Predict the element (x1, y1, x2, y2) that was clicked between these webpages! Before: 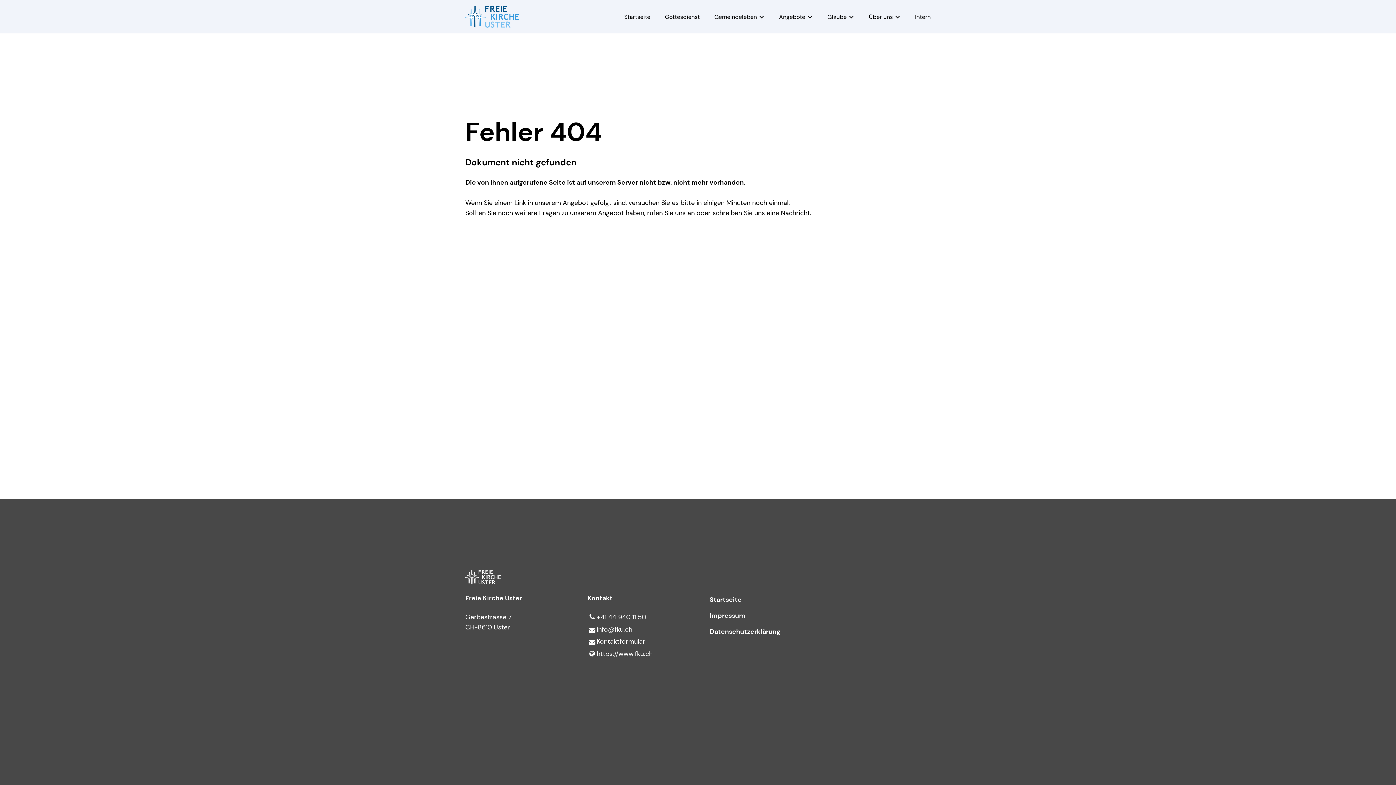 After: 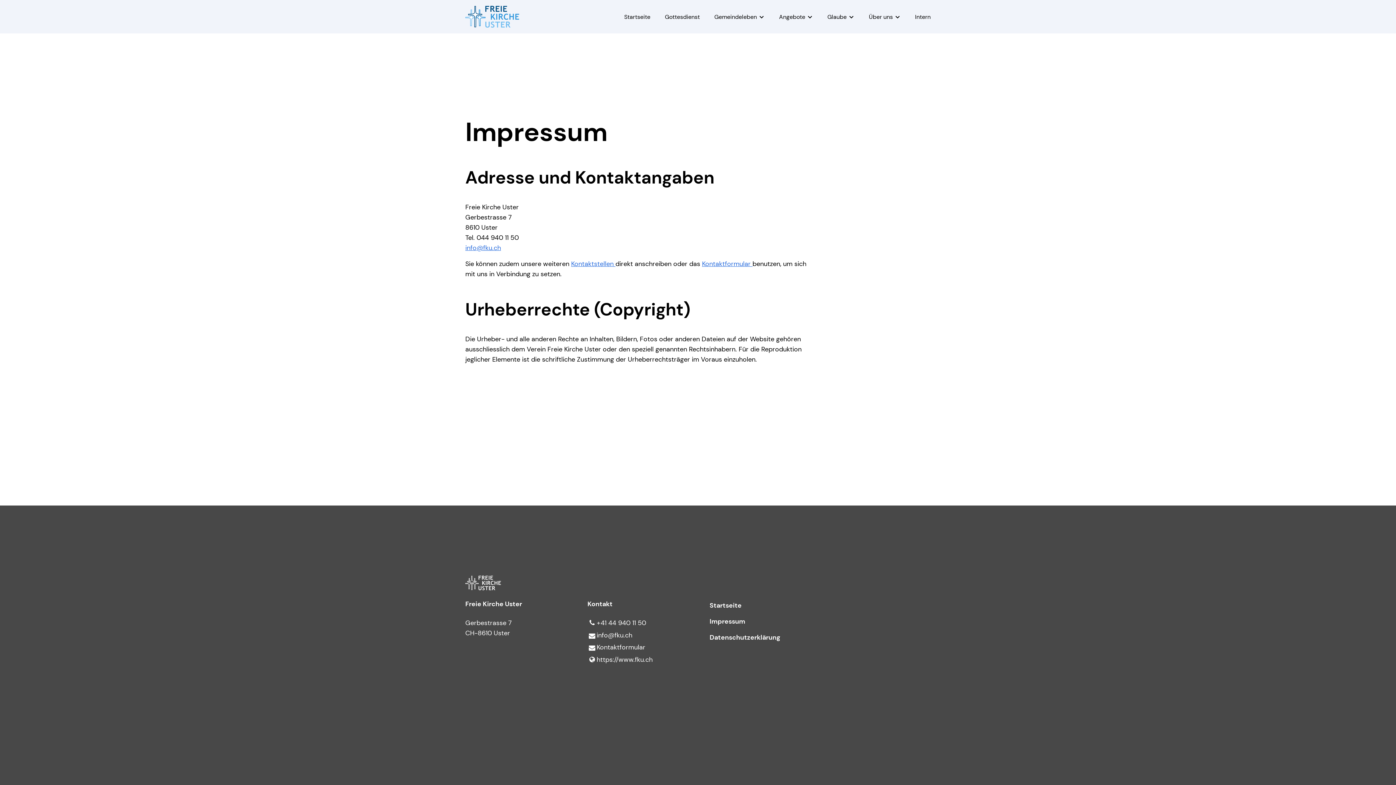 Action: bbox: (709, 611, 745, 620) label: Impressum